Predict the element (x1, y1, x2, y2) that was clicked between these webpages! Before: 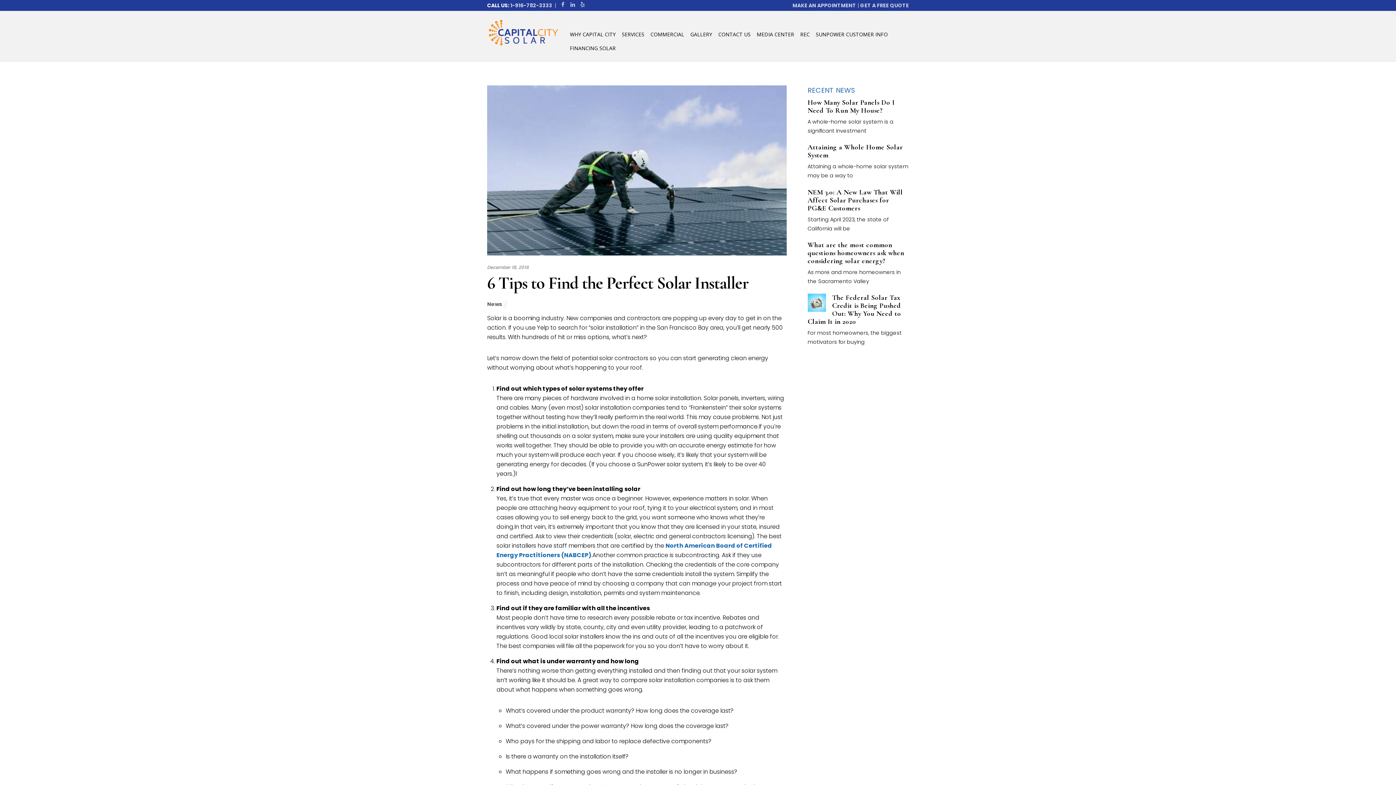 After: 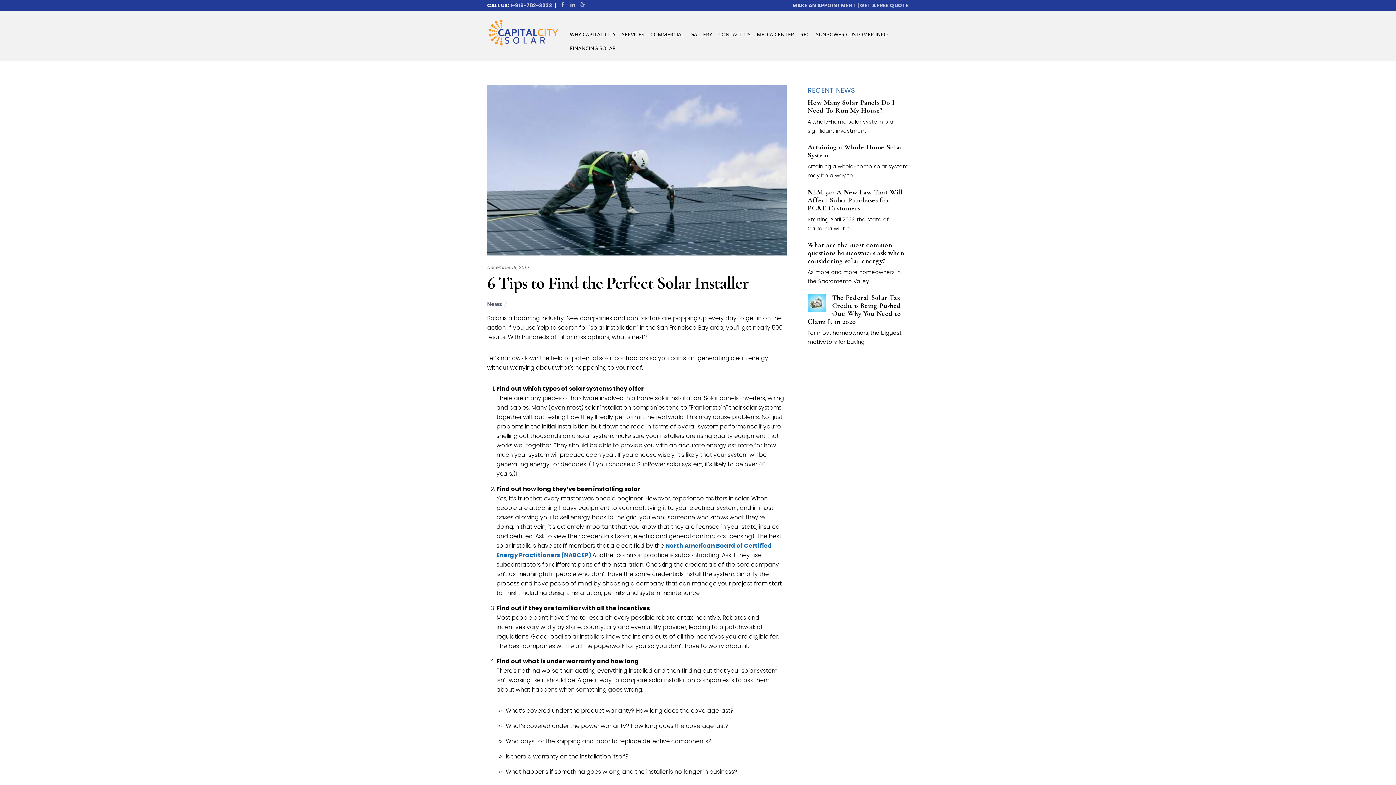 Action: bbox: (487, 246, 786, 255)